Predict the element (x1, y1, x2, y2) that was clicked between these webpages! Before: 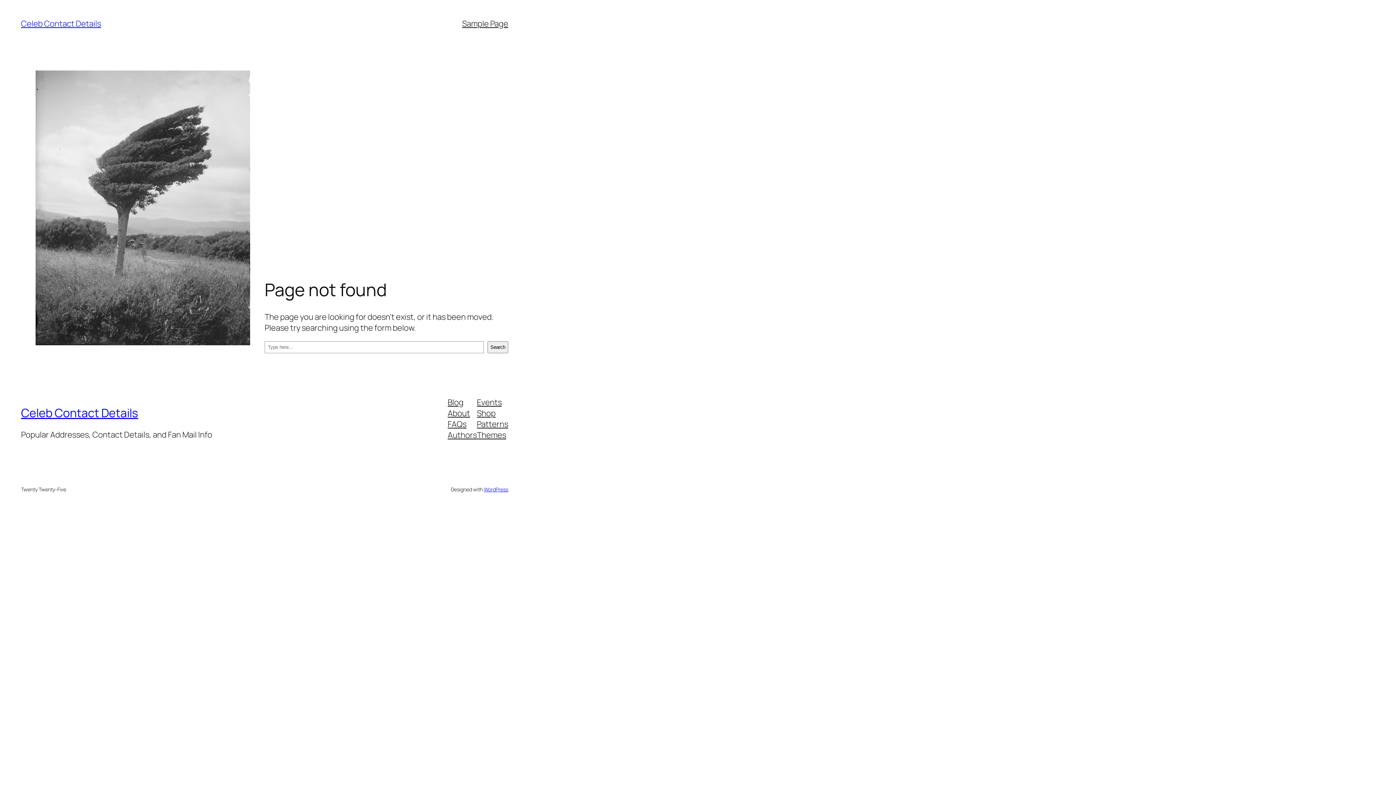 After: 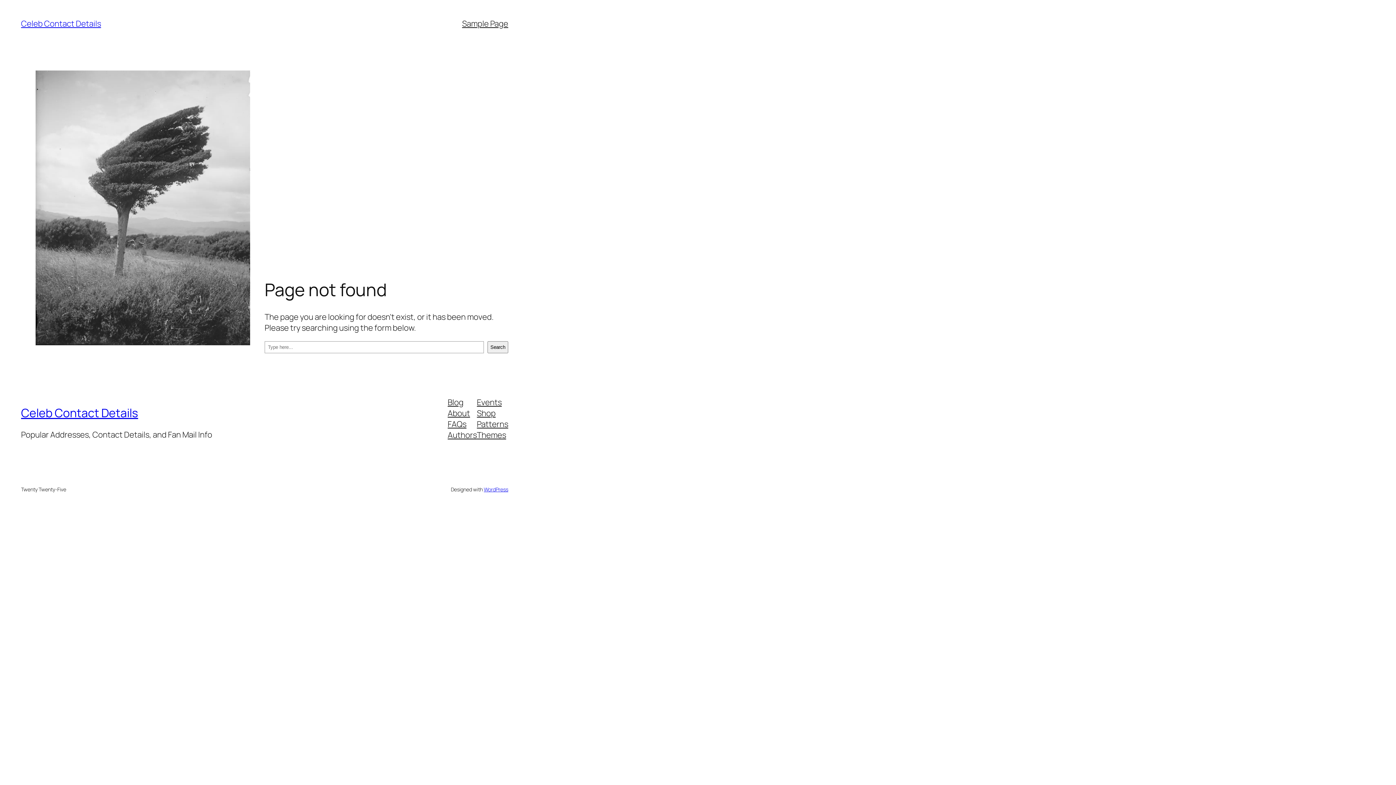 Action: bbox: (477, 407, 495, 418) label: Shop